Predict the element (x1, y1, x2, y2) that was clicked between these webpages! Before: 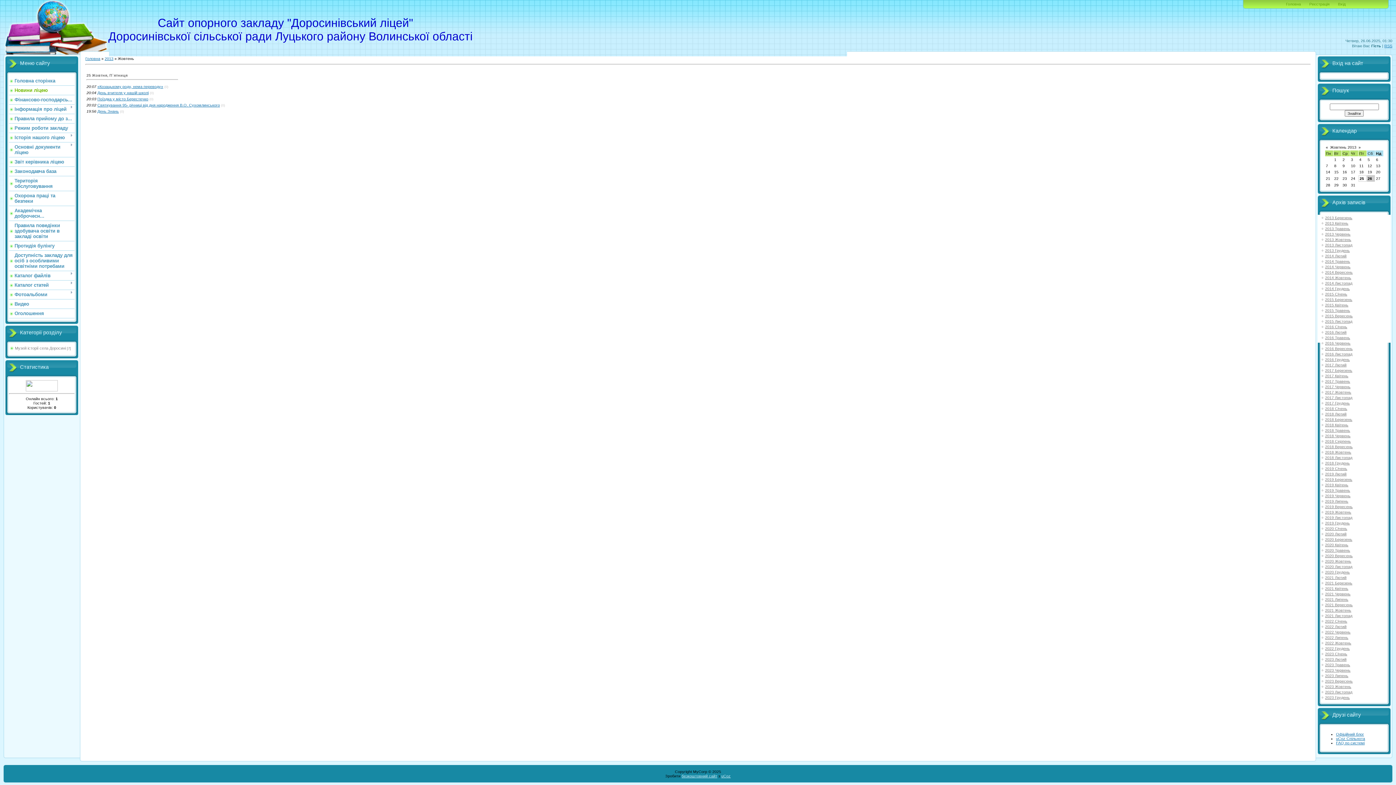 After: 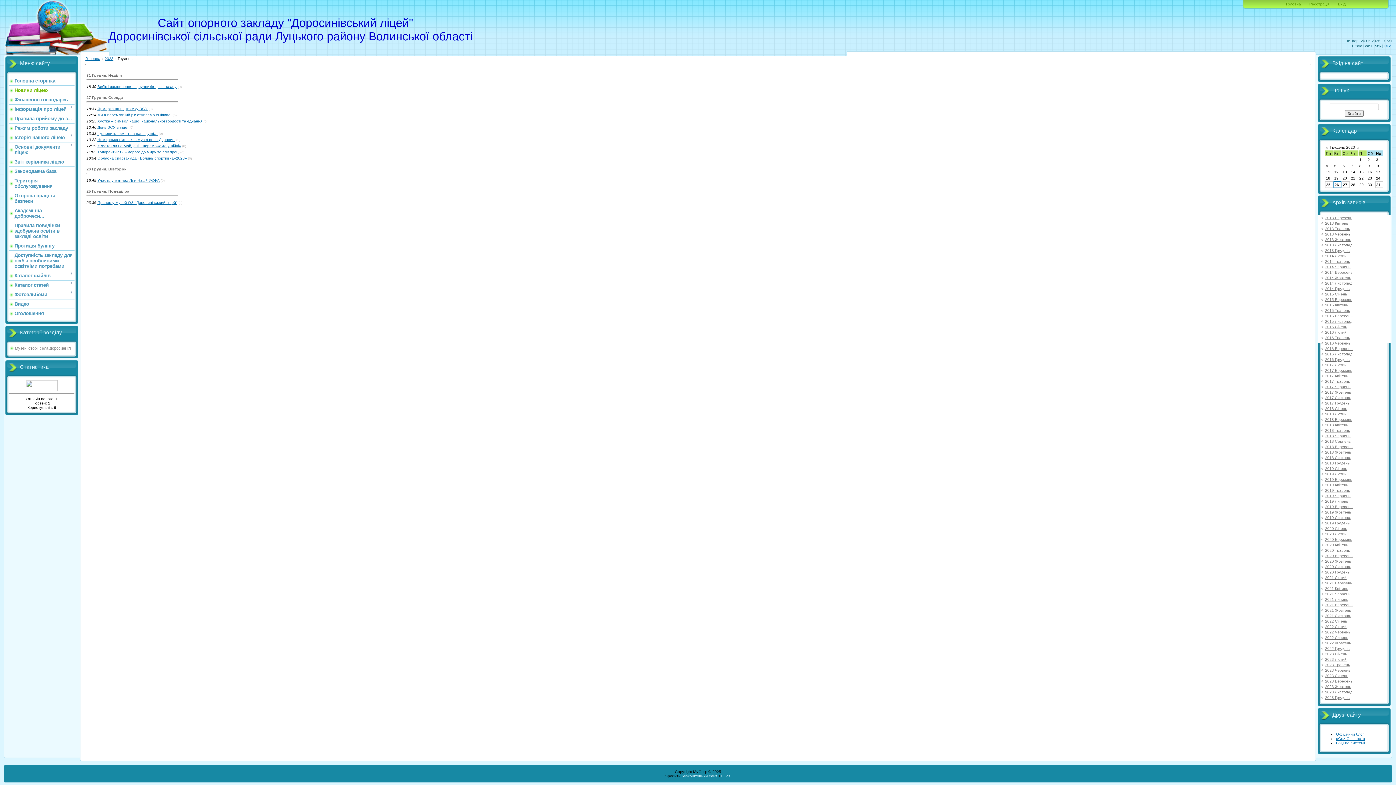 Action: bbox: (1325, 695, 1350, 700) label: 2023 Грудень